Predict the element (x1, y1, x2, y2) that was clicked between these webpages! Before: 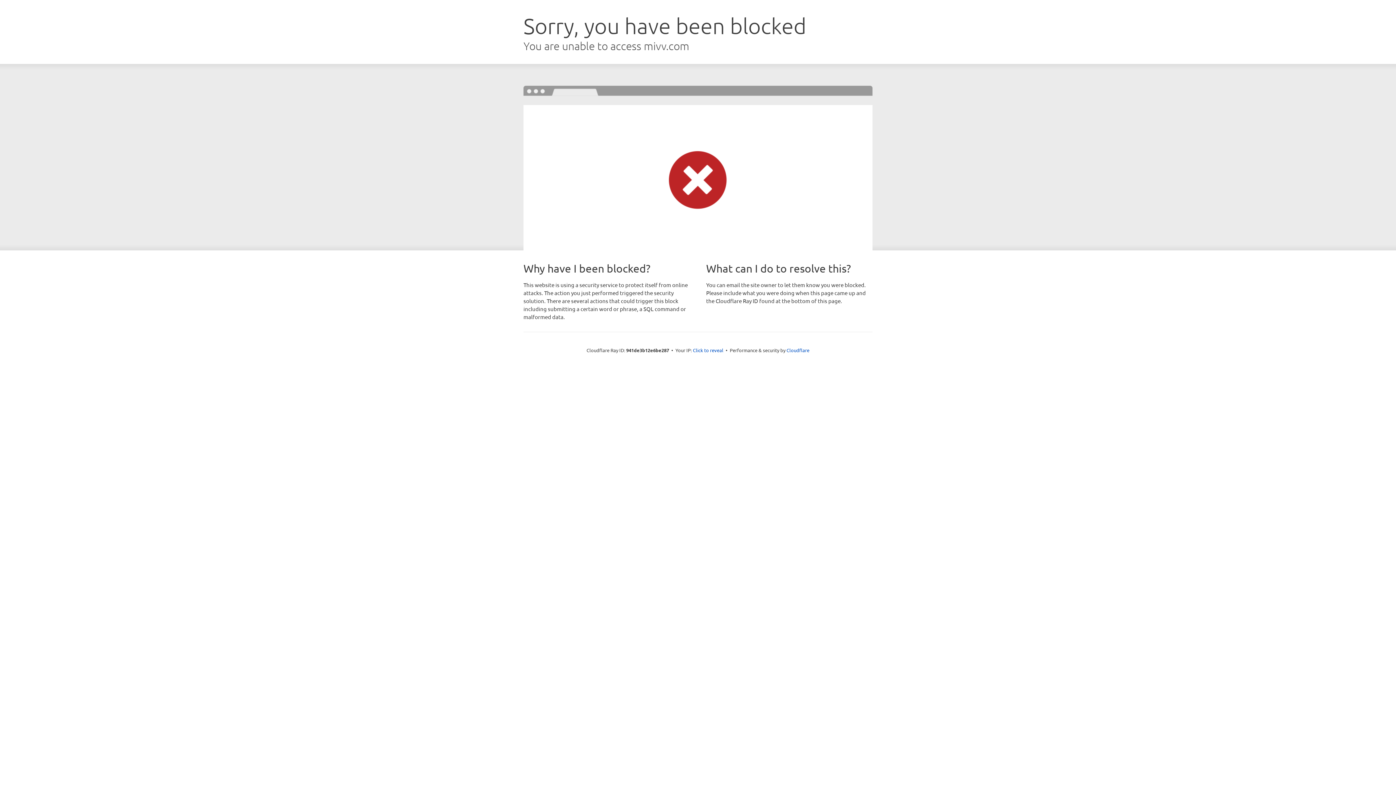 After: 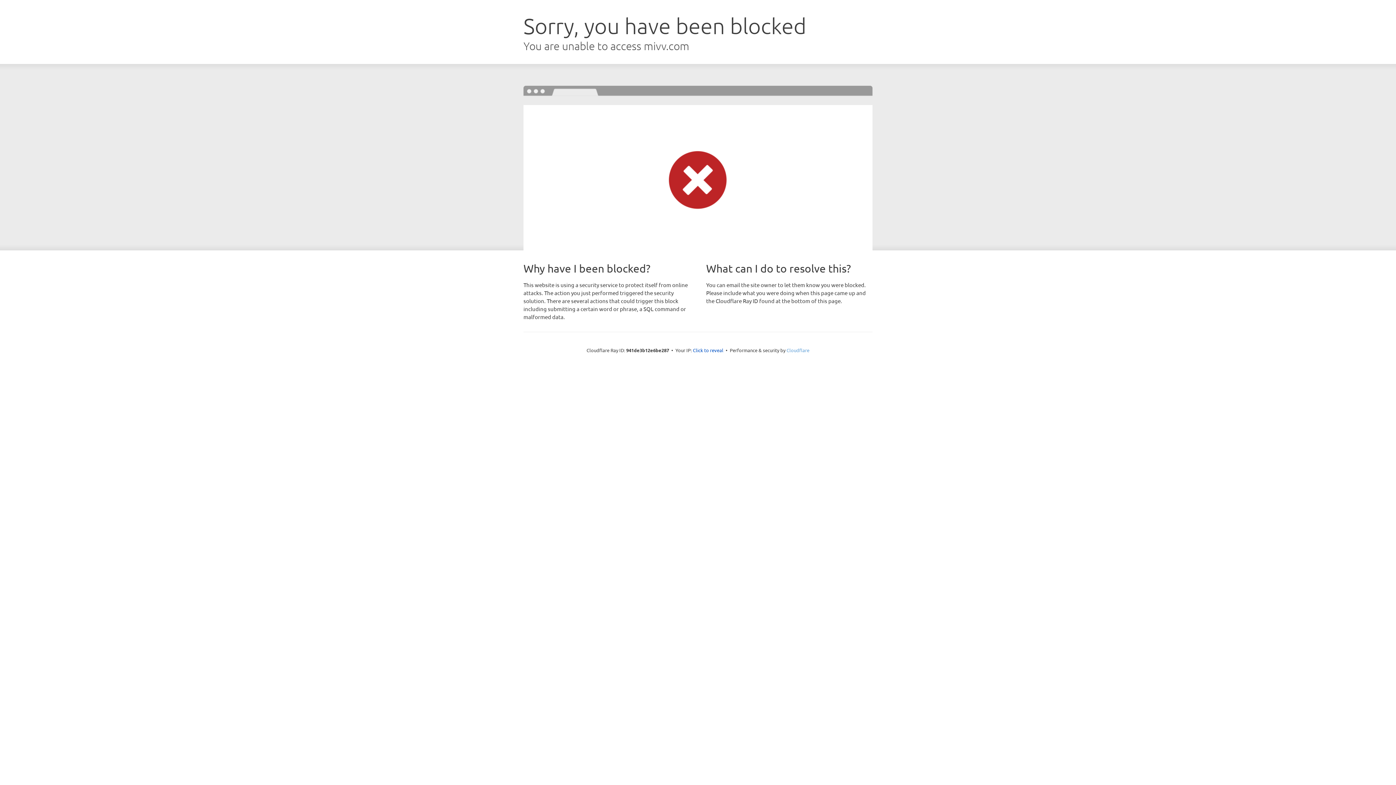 Action: bbox: (786, 347, 809, 353) label: Cloudflare